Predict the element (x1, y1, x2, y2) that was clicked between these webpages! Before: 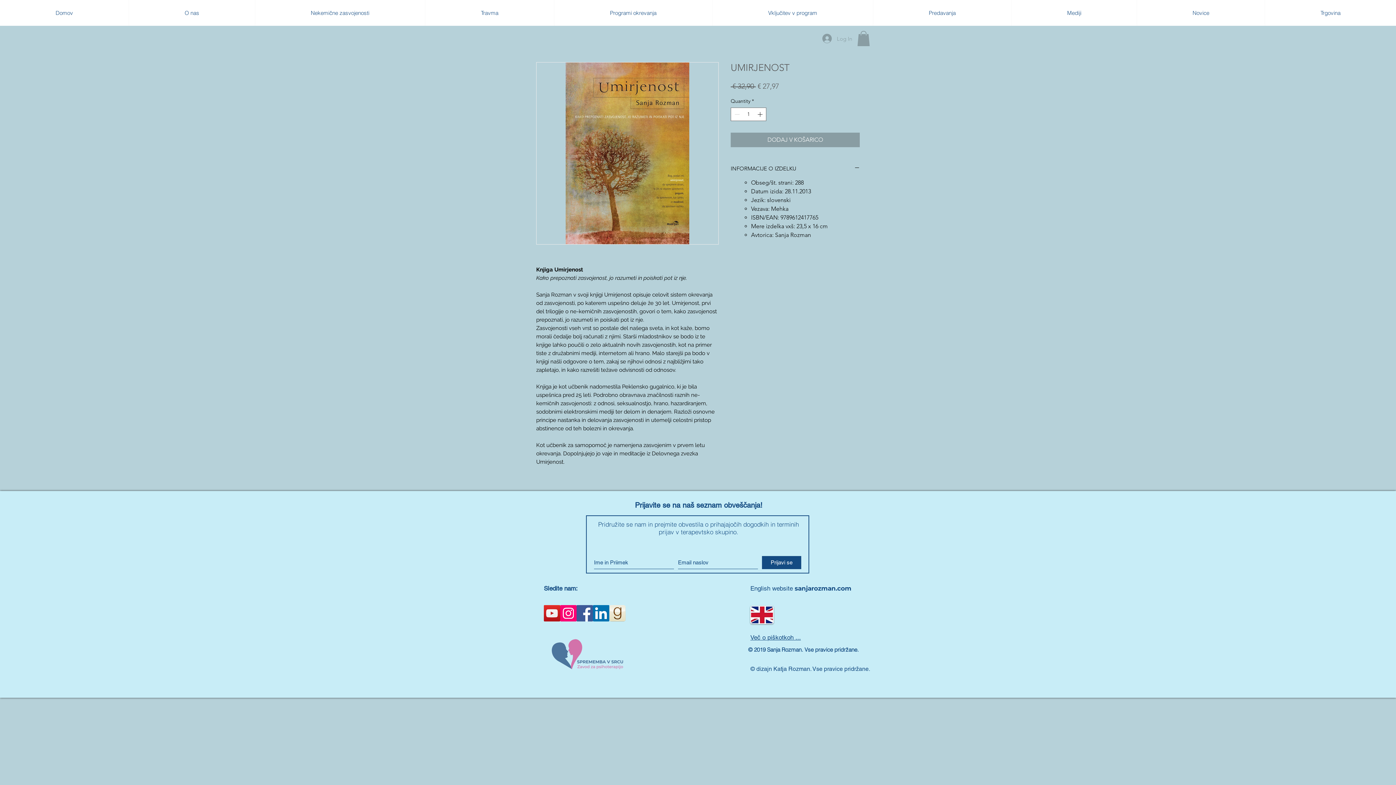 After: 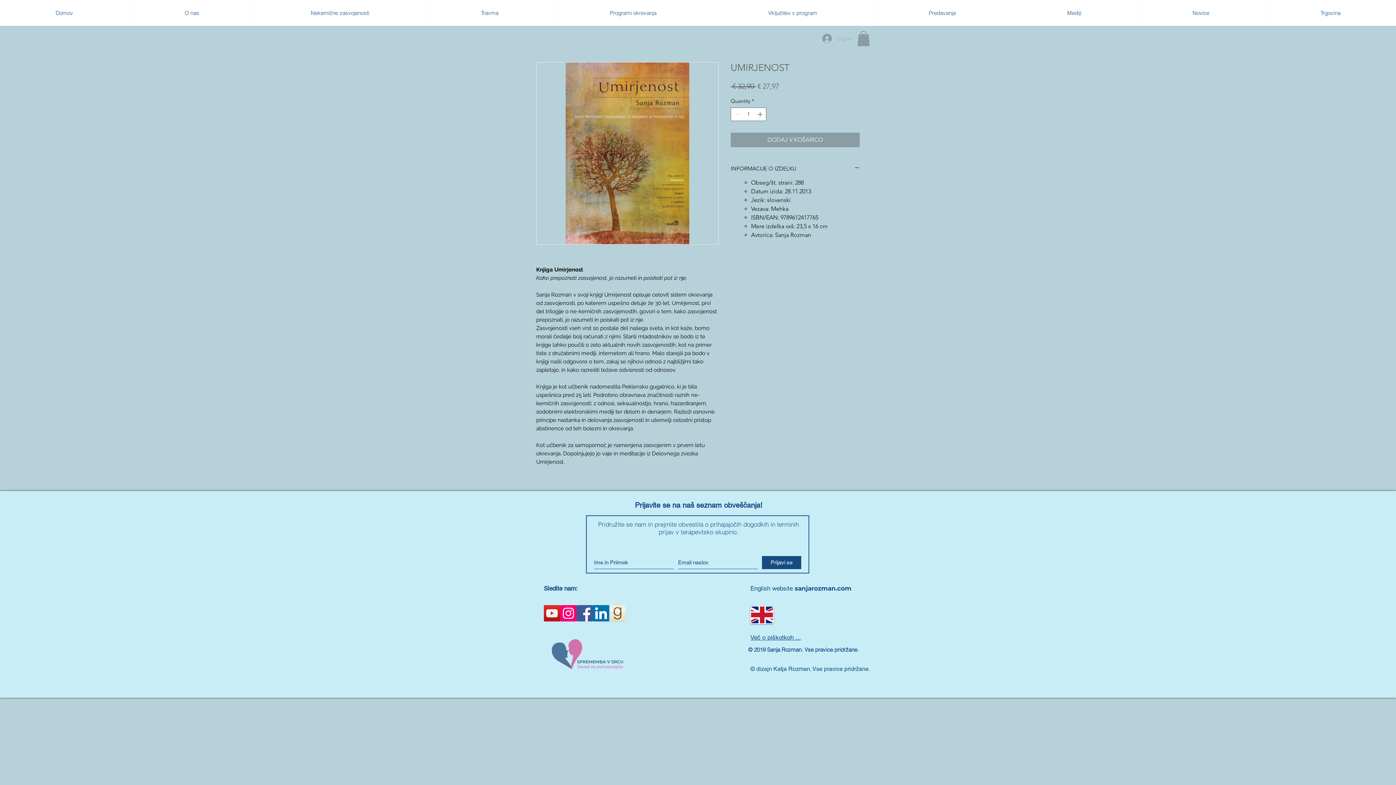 Action: bbox: (817, 31, 857, 45) label: Log In